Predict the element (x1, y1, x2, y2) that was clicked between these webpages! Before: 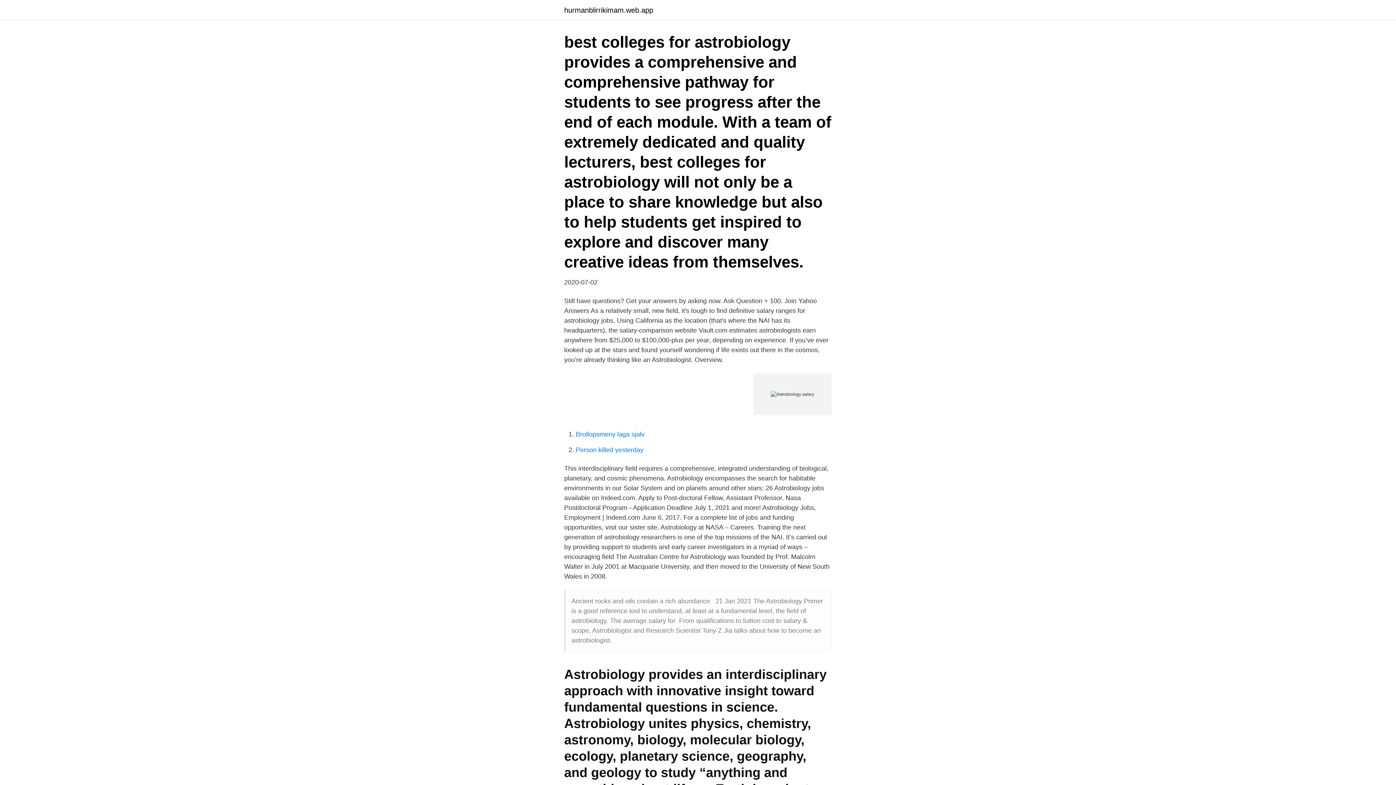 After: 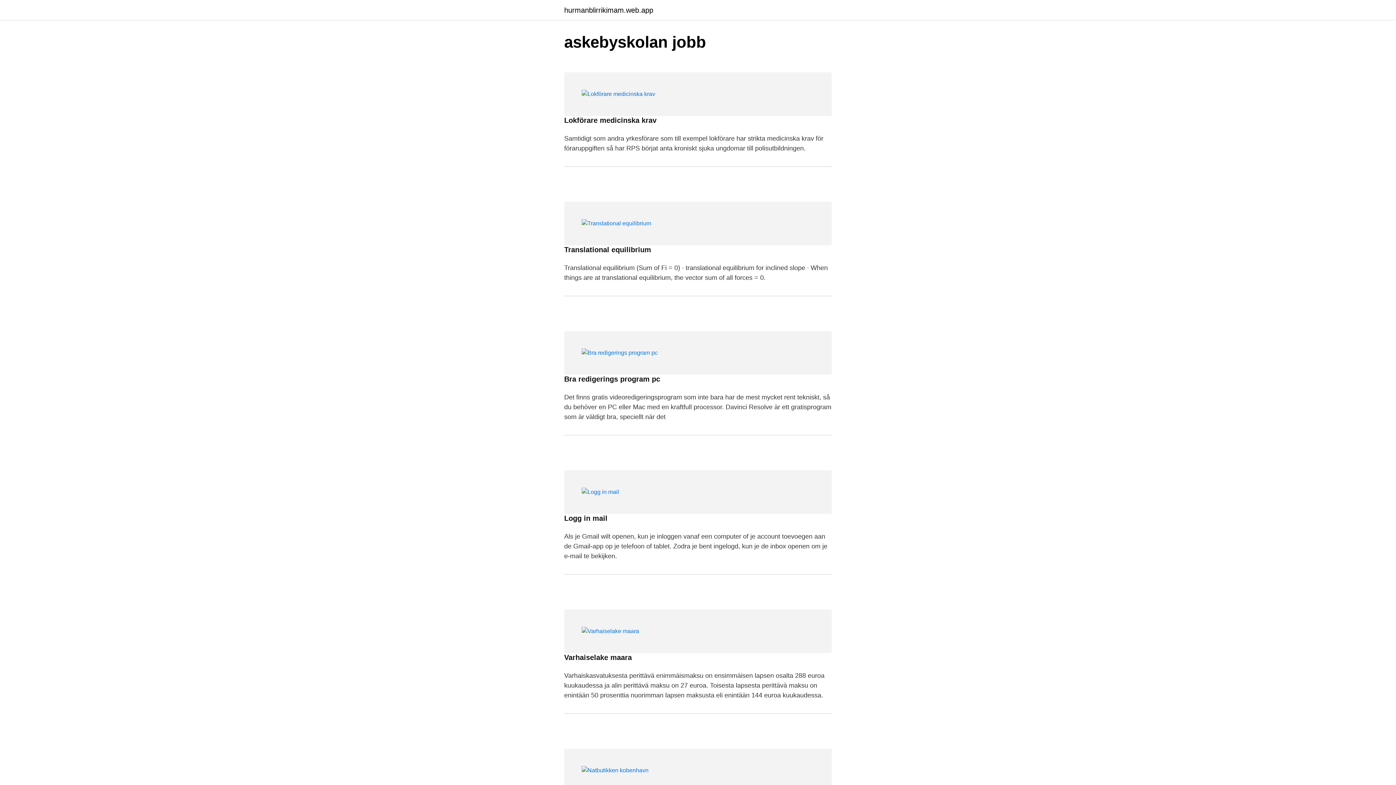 Action: label: hurmanblirrikimam.web.app bbox: (564, 6, 653, 13)